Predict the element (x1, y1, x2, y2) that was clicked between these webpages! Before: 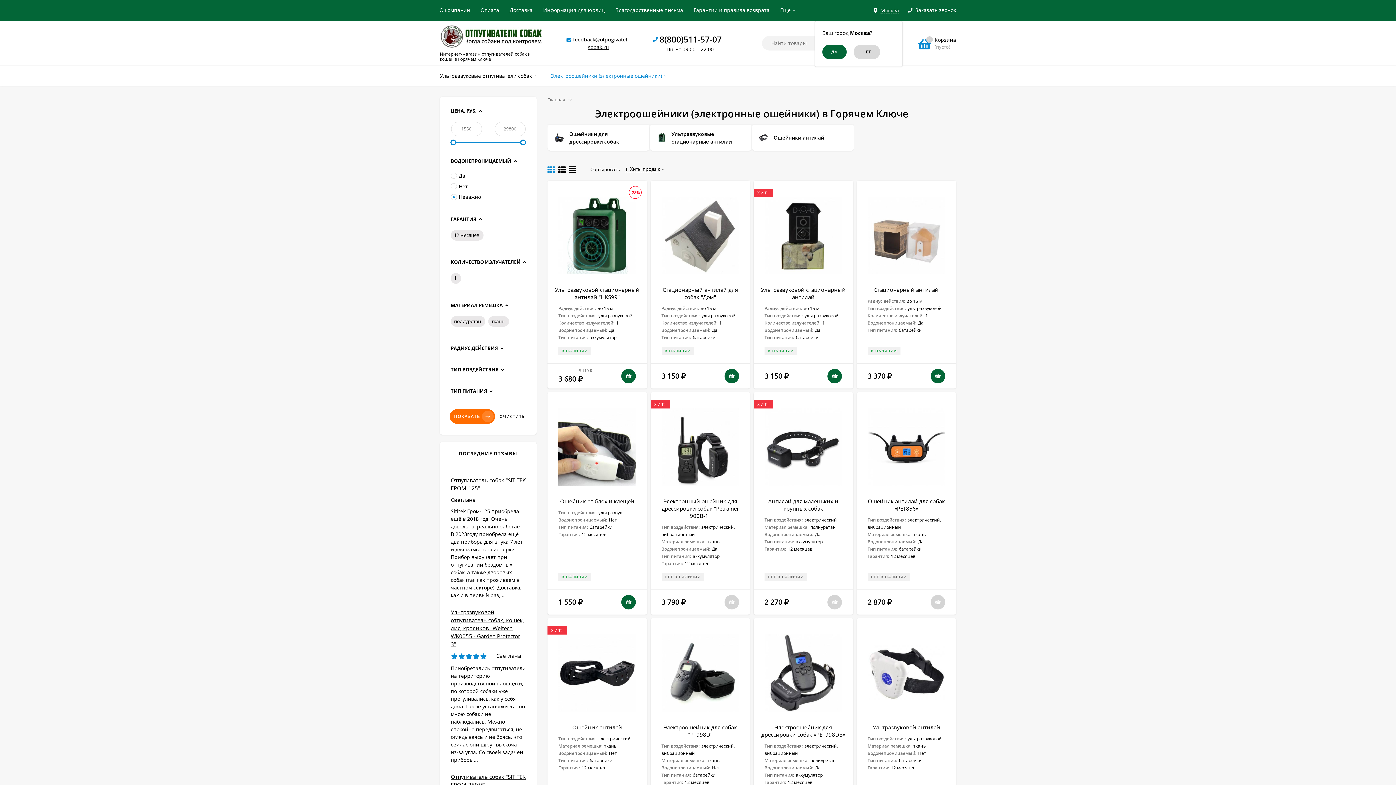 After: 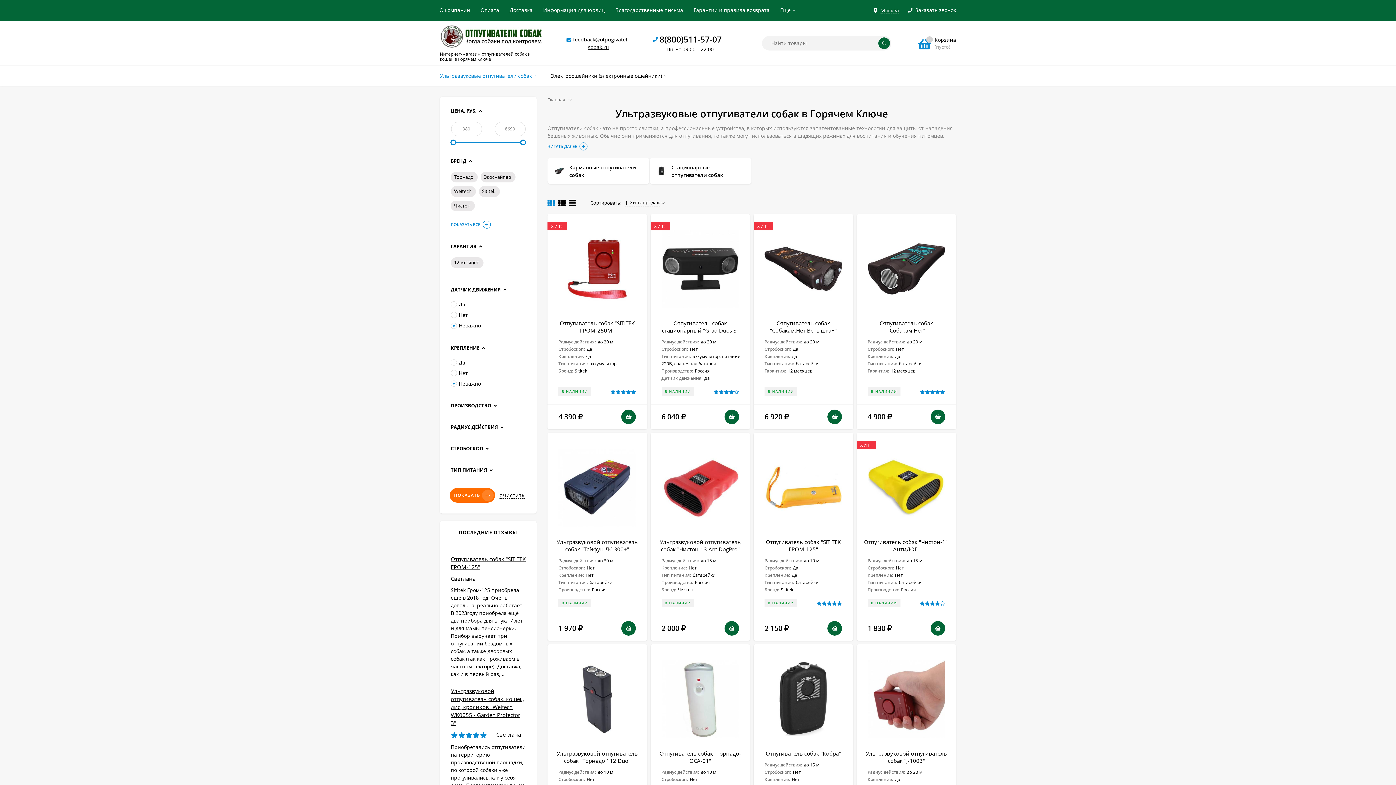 Action: label: Ультразвуковые отпугиватели собак bbox: (432, 65, 543, 85)